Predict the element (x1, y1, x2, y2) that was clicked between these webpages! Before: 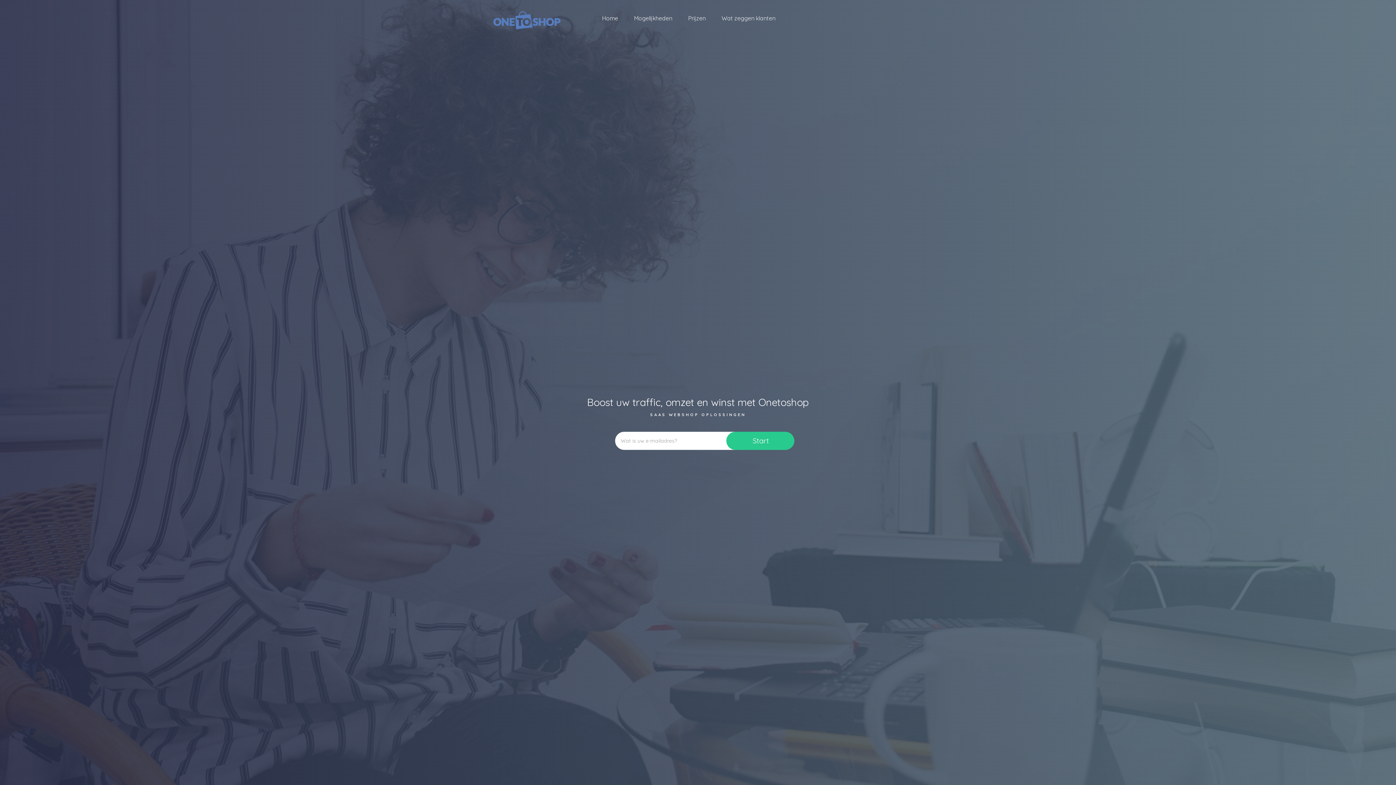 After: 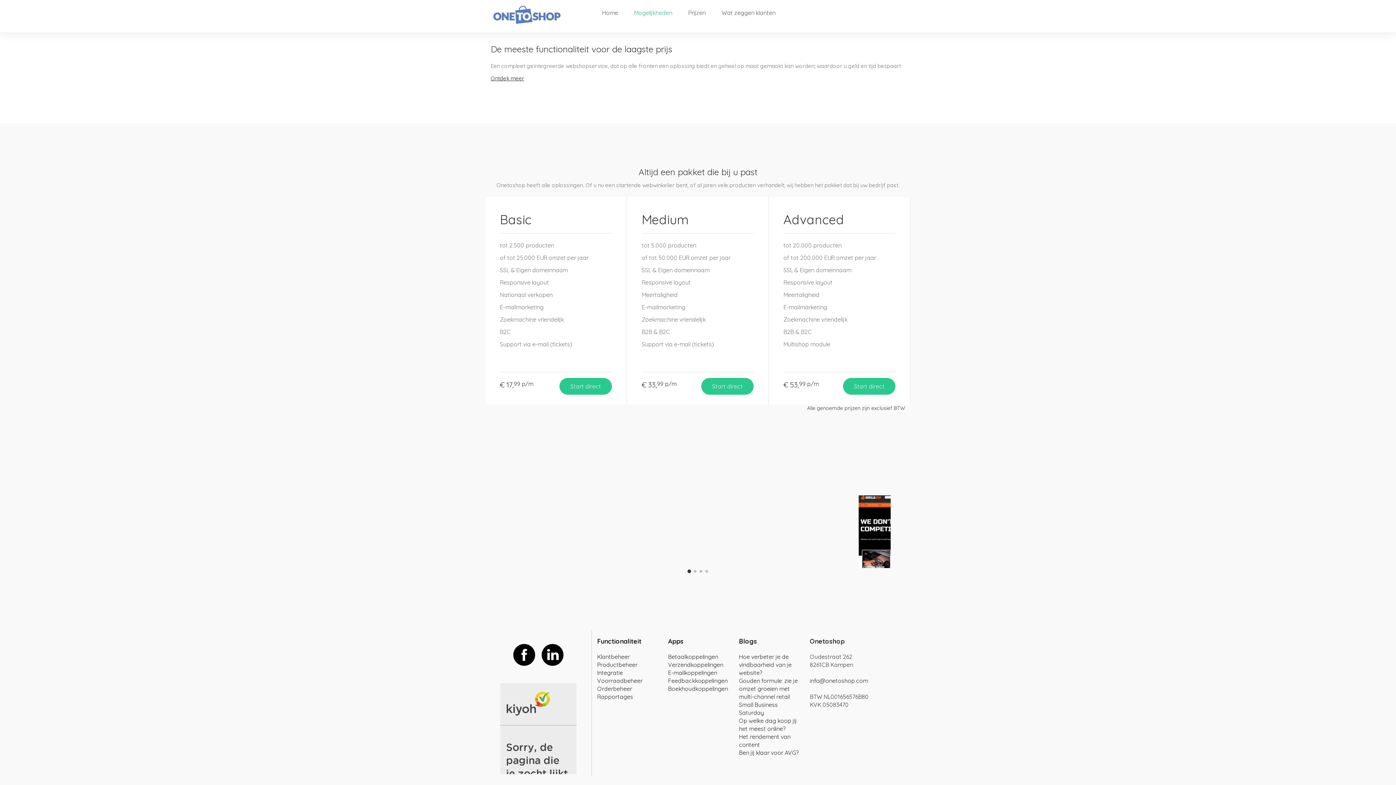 Action: bbox: (626, 9, 680, 27) label: Mogelijkheden